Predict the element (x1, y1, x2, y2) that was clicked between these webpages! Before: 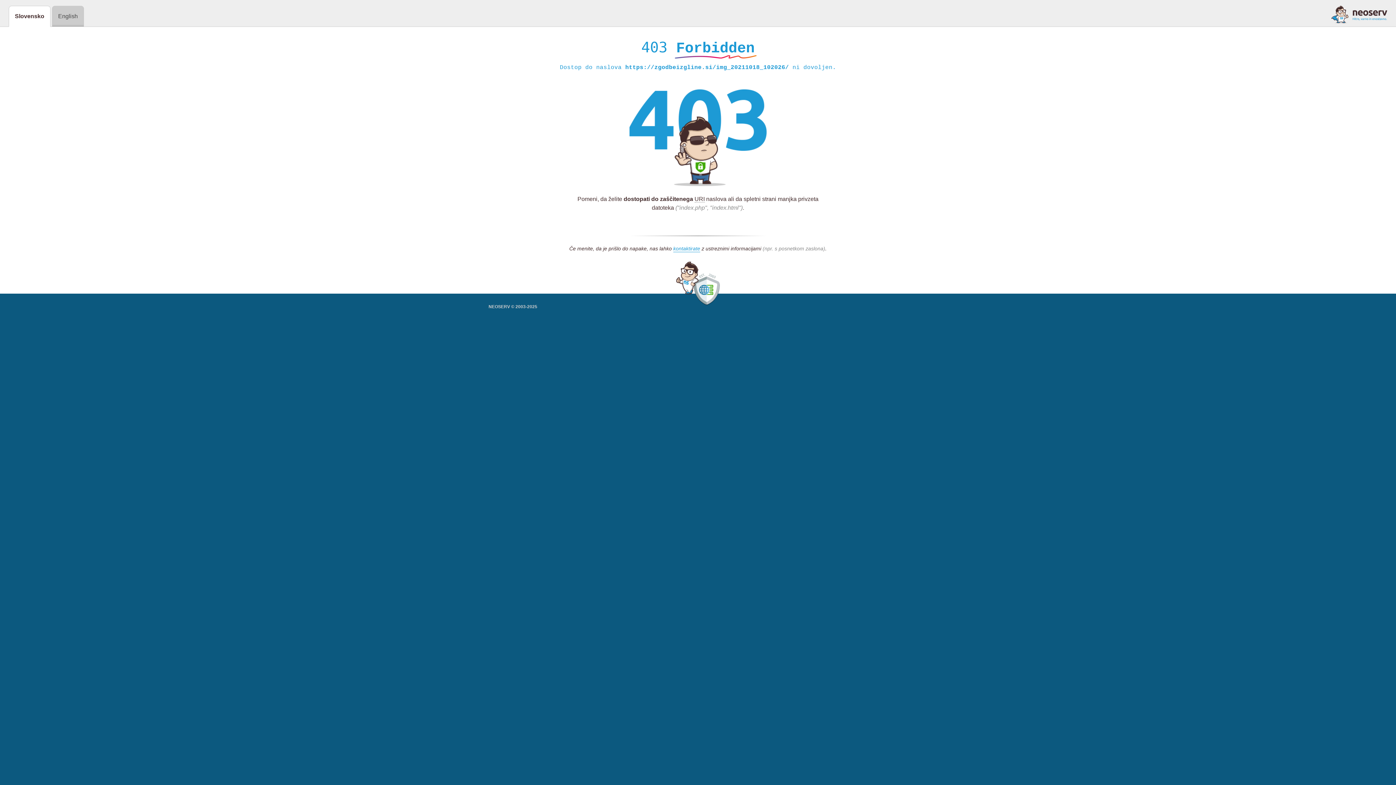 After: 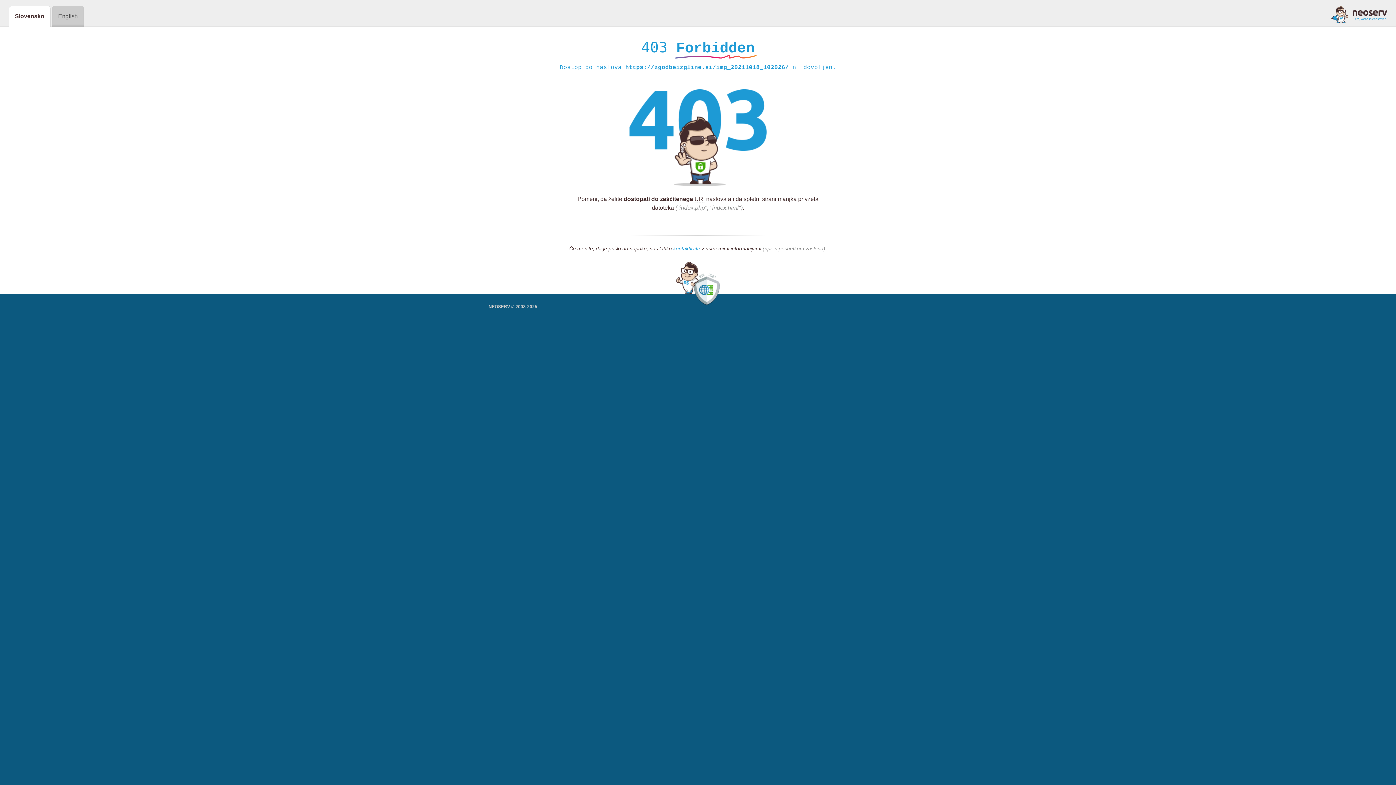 Action: bbox: (1331, 5, 1387, 23)